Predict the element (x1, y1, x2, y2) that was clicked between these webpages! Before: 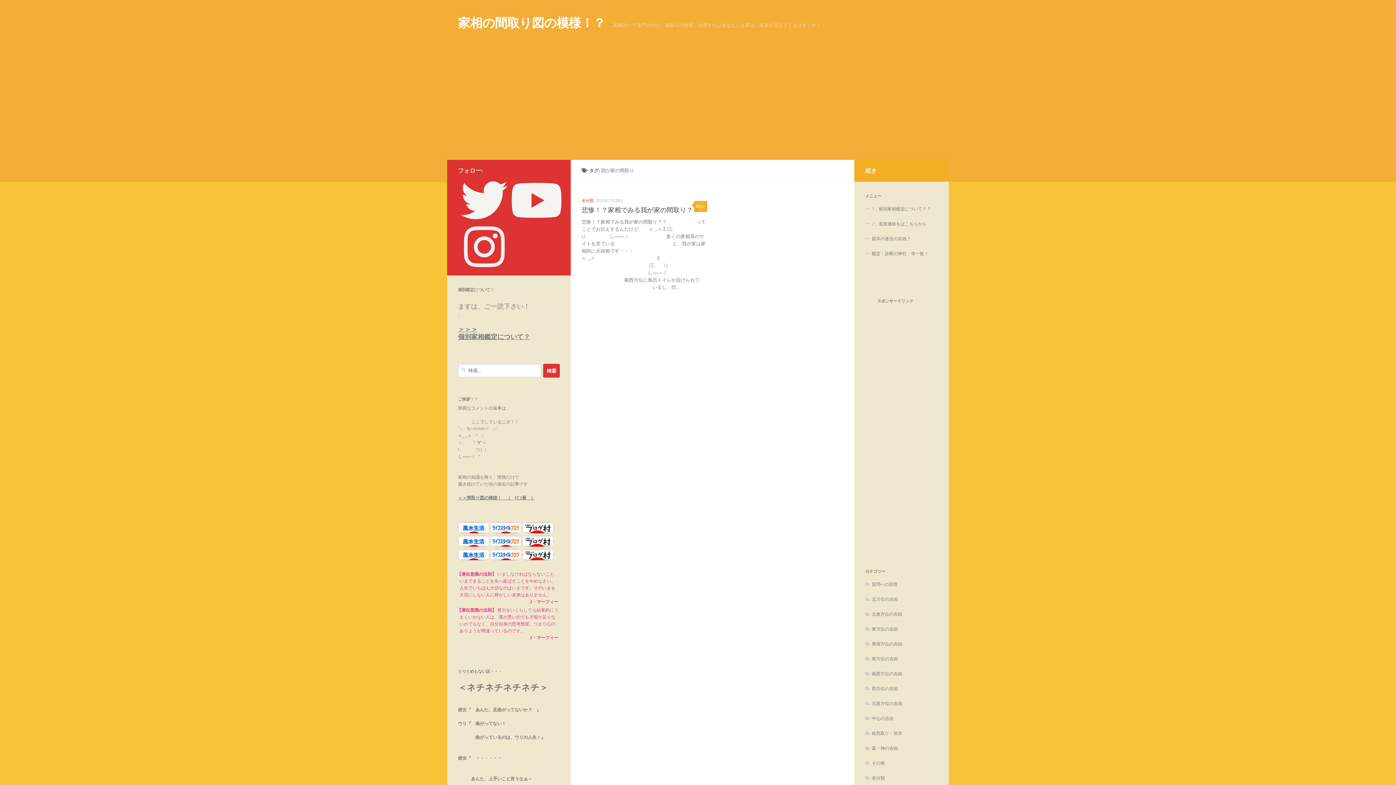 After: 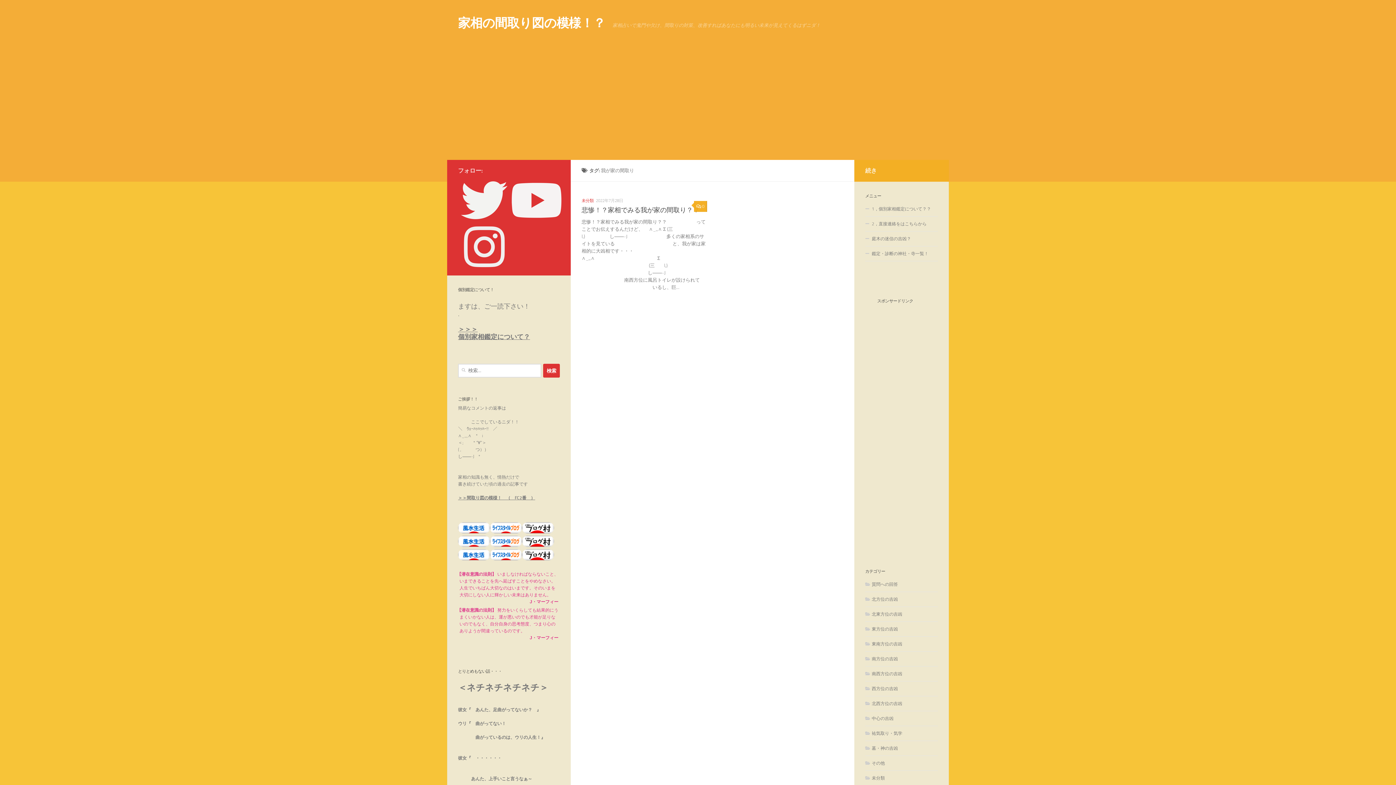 Action: label: 【潜在意識の法則】 bbox: (457, 608, 496, 613)